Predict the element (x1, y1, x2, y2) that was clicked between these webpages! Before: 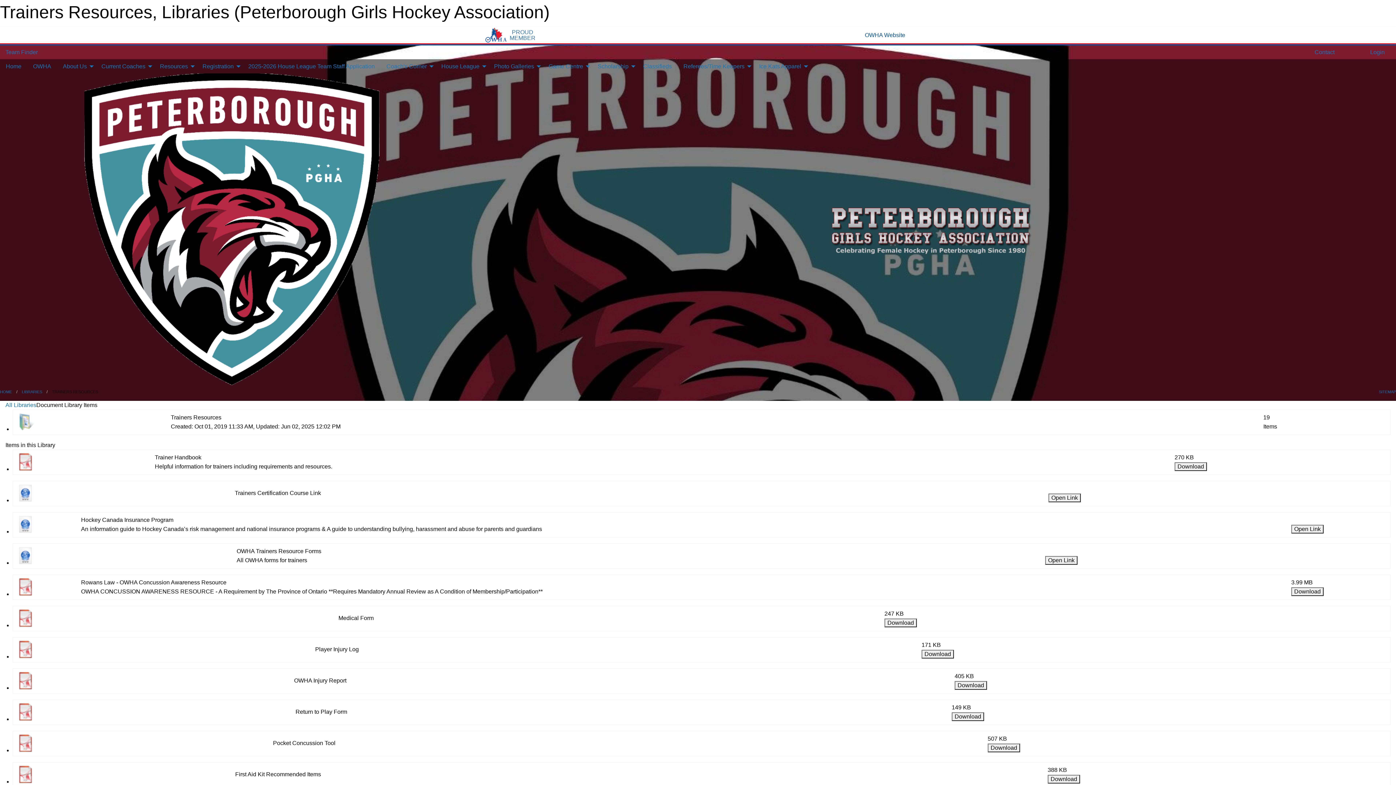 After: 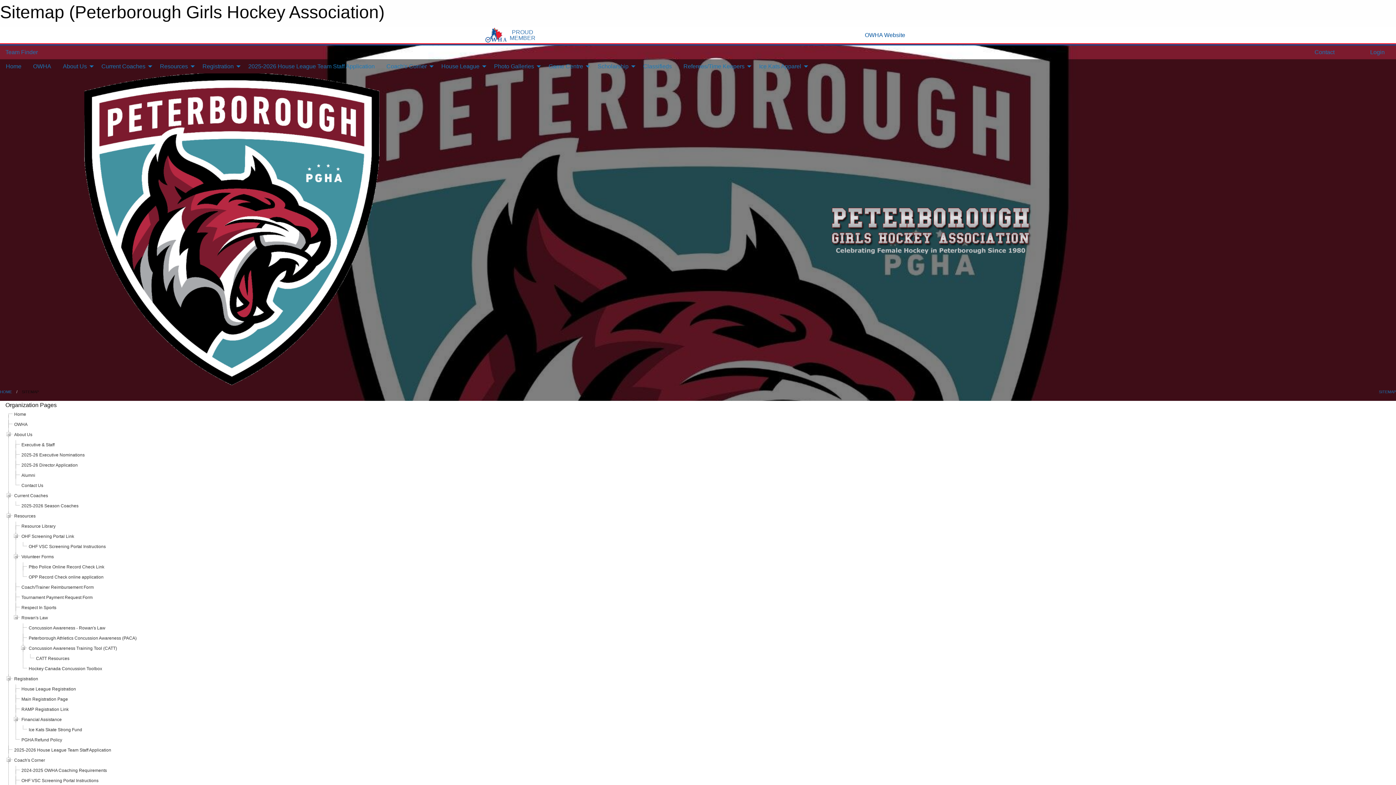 Action: label:  SITEMAP bbox: (1378, 389, 1396, 394)